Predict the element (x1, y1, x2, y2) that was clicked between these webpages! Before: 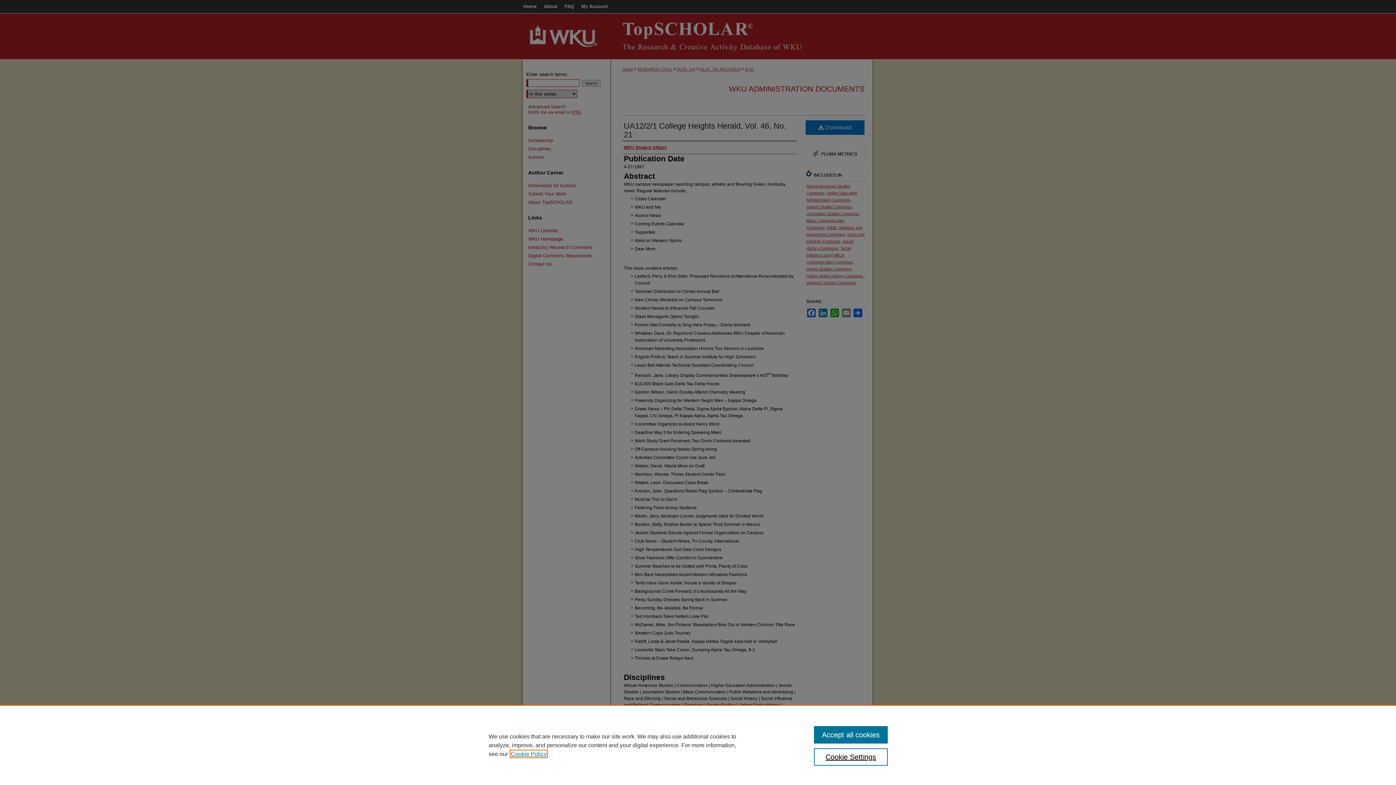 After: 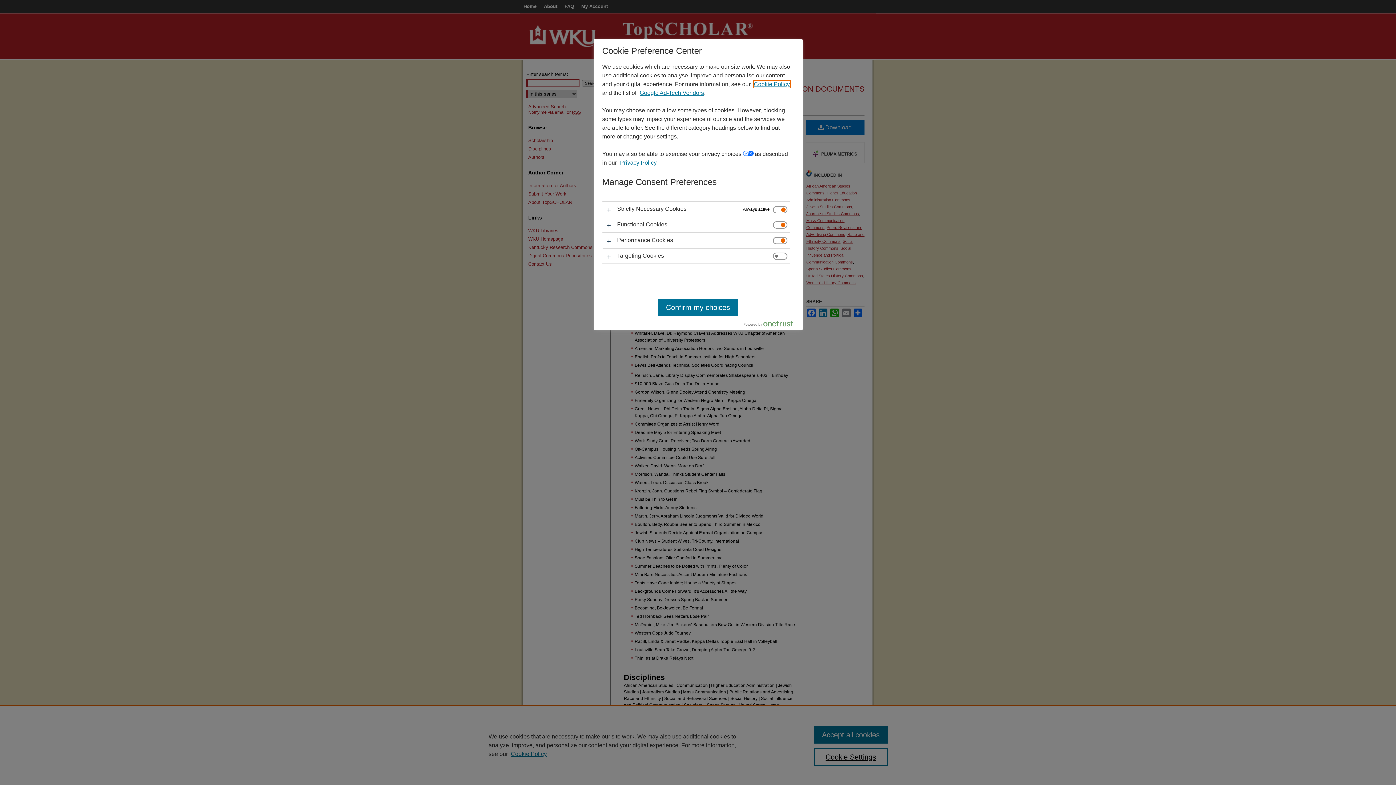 Action: label: Cookie Settings bbox: (814, 748, 887, 766)